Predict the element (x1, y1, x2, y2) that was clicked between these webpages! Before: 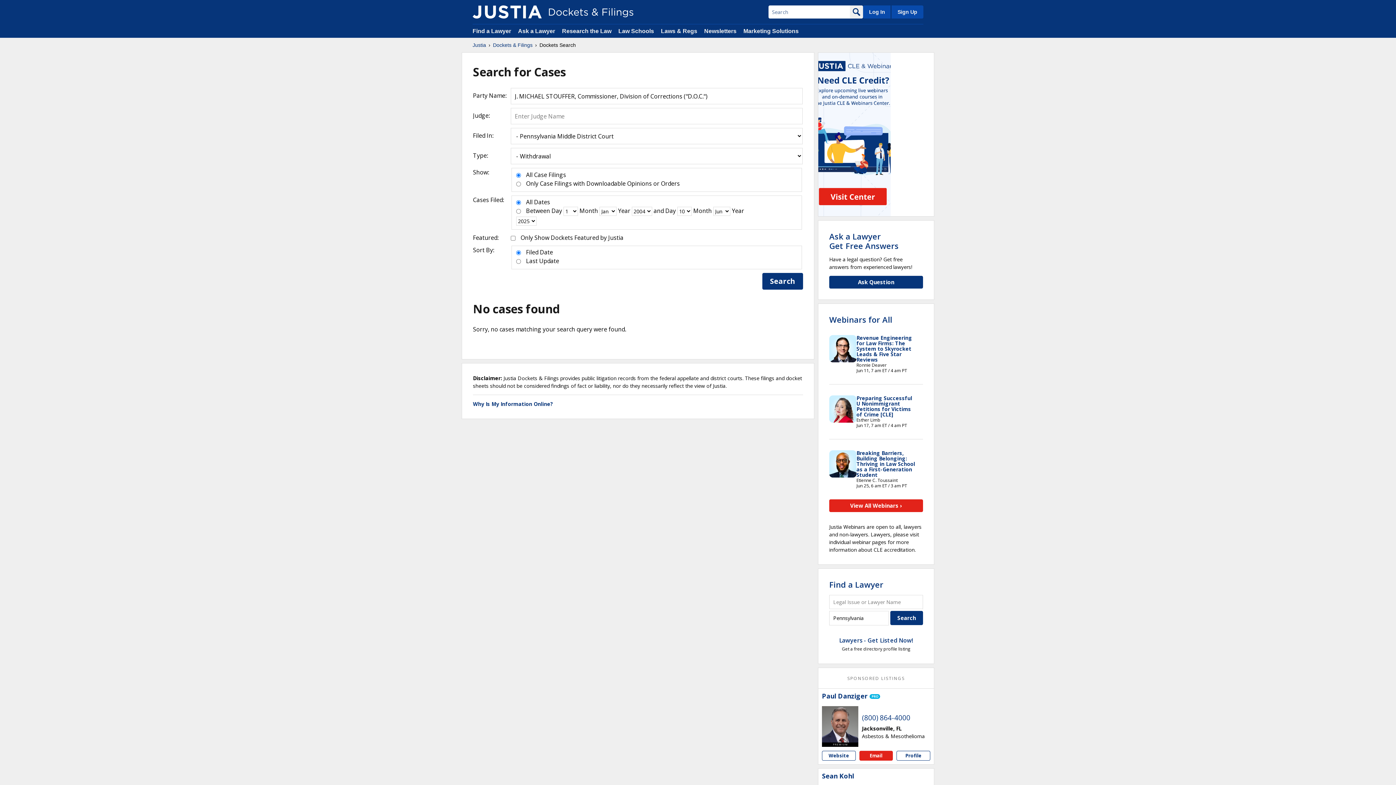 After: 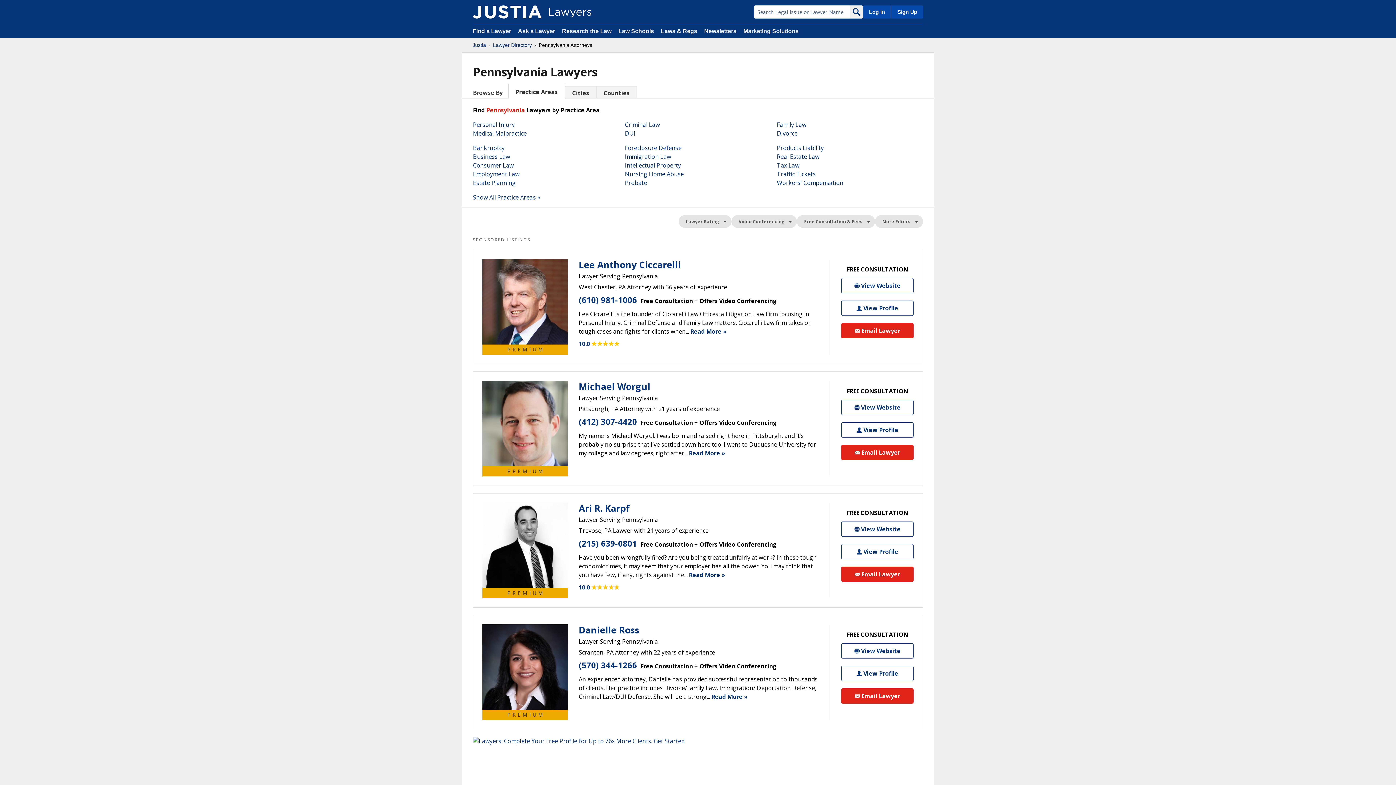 Action: bbox: (829, 579, 883, 590) label: Find a Lawyer